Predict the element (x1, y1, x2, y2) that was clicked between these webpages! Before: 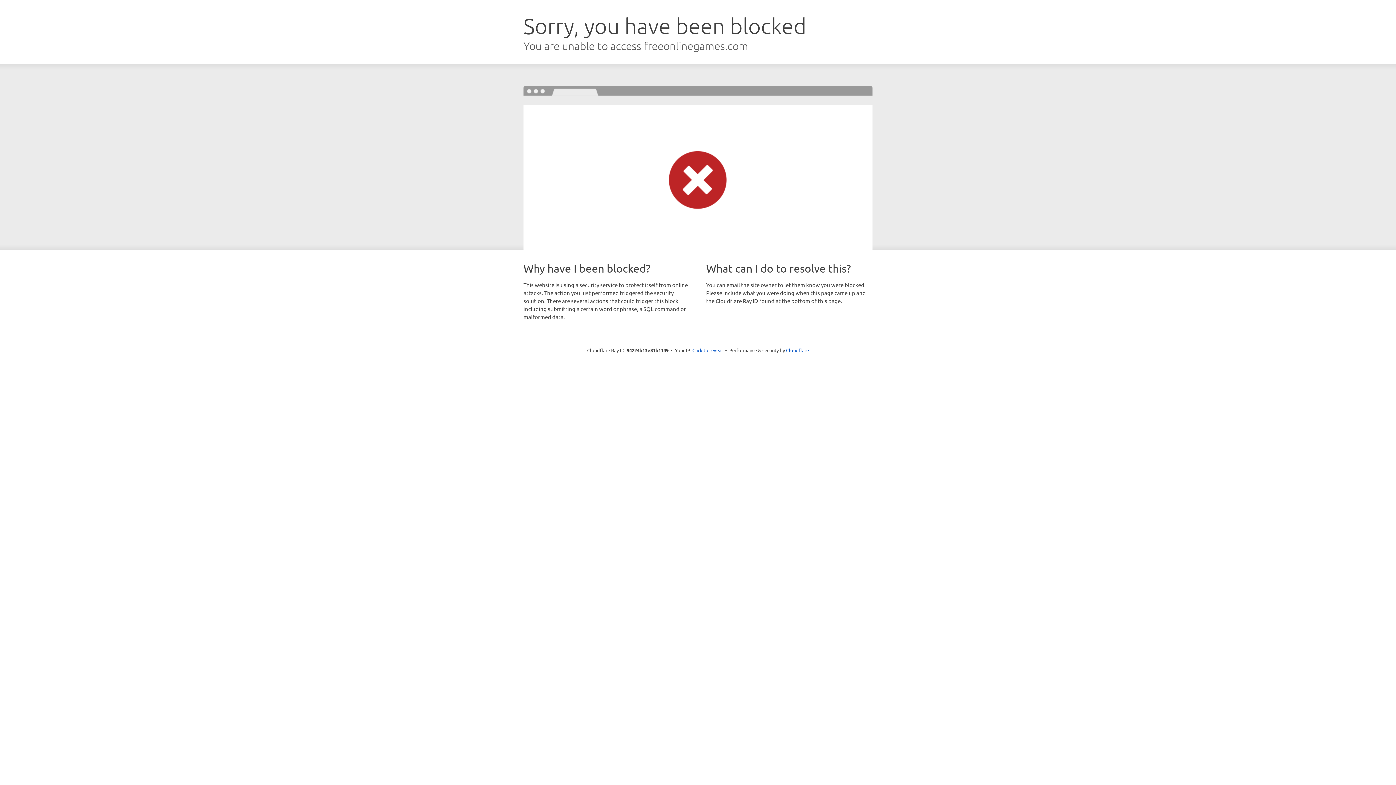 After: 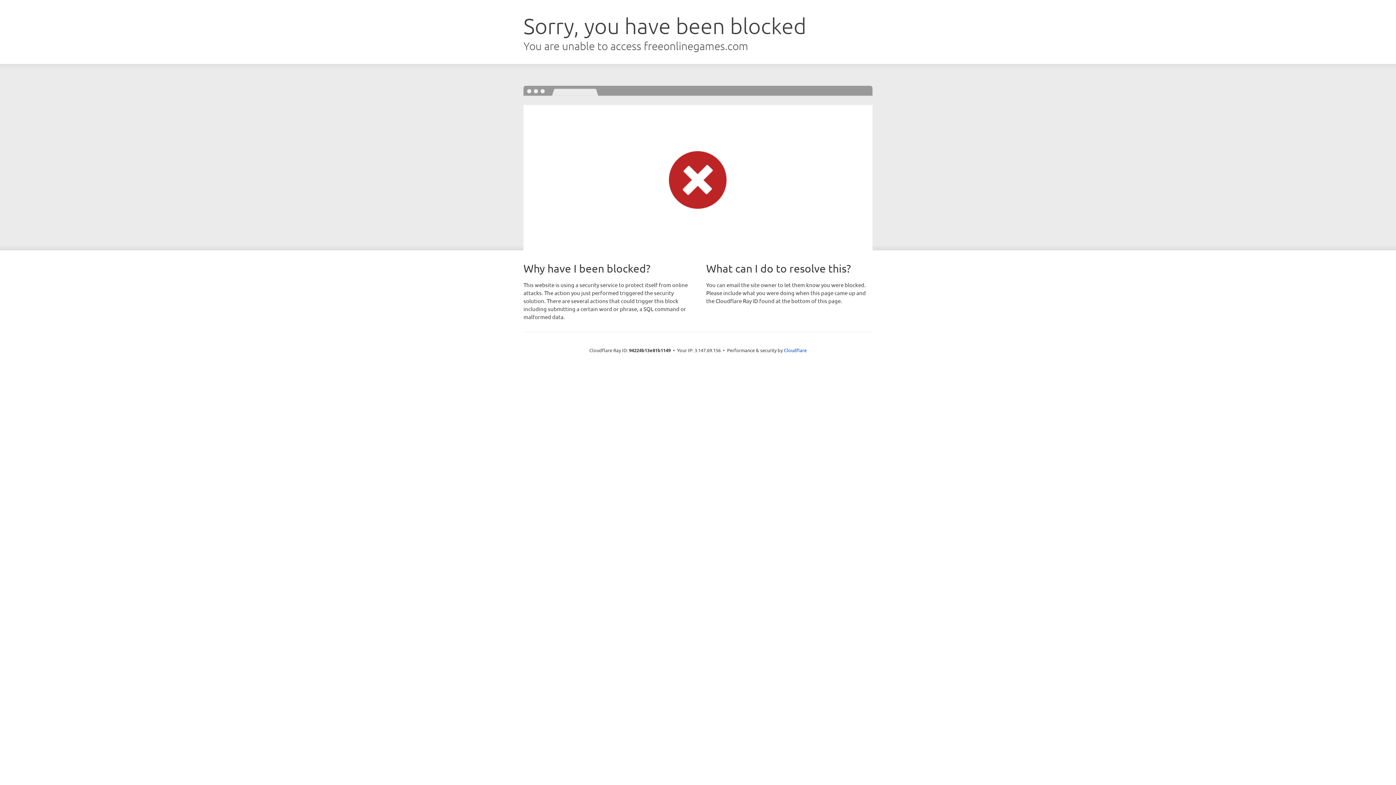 Action: label: Click to reveal bbox: (692, 346, 723, 353)